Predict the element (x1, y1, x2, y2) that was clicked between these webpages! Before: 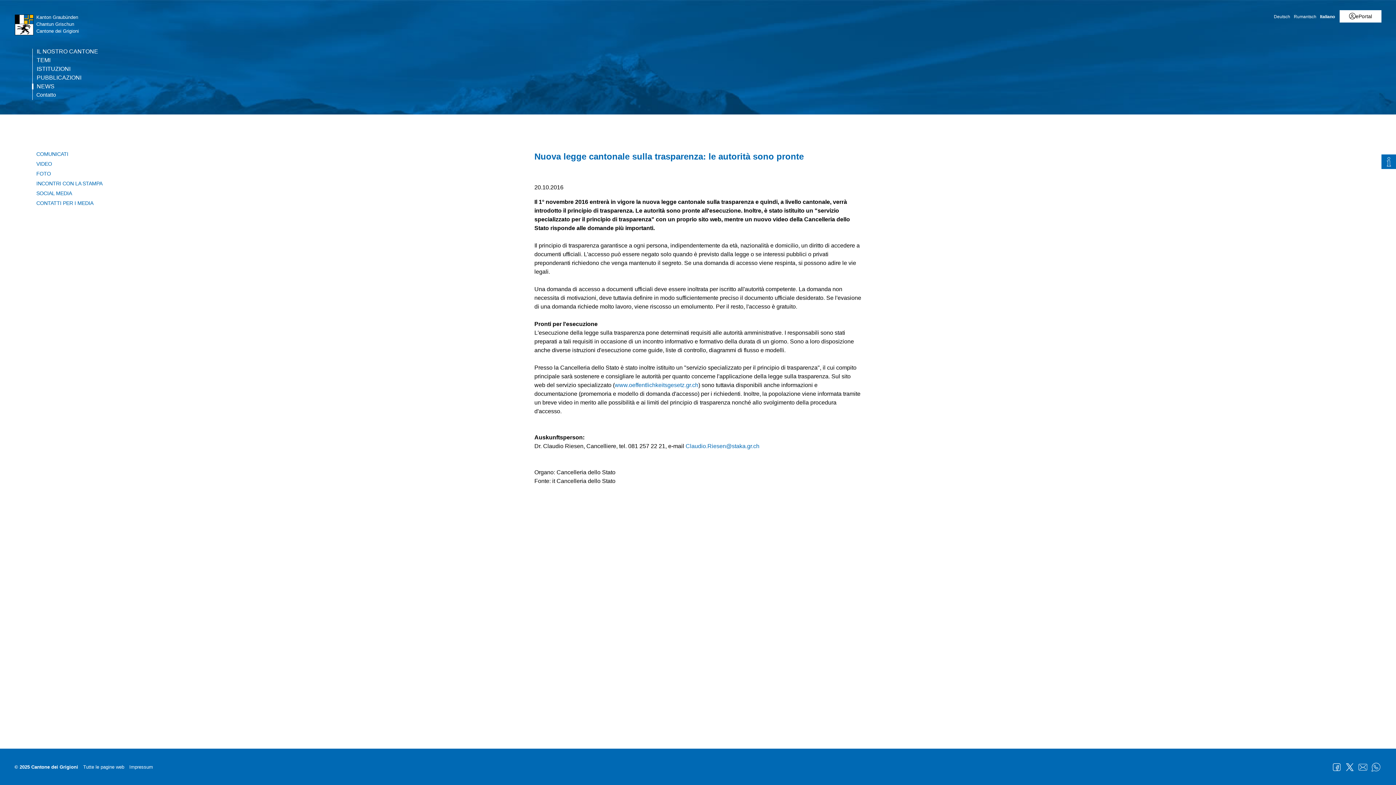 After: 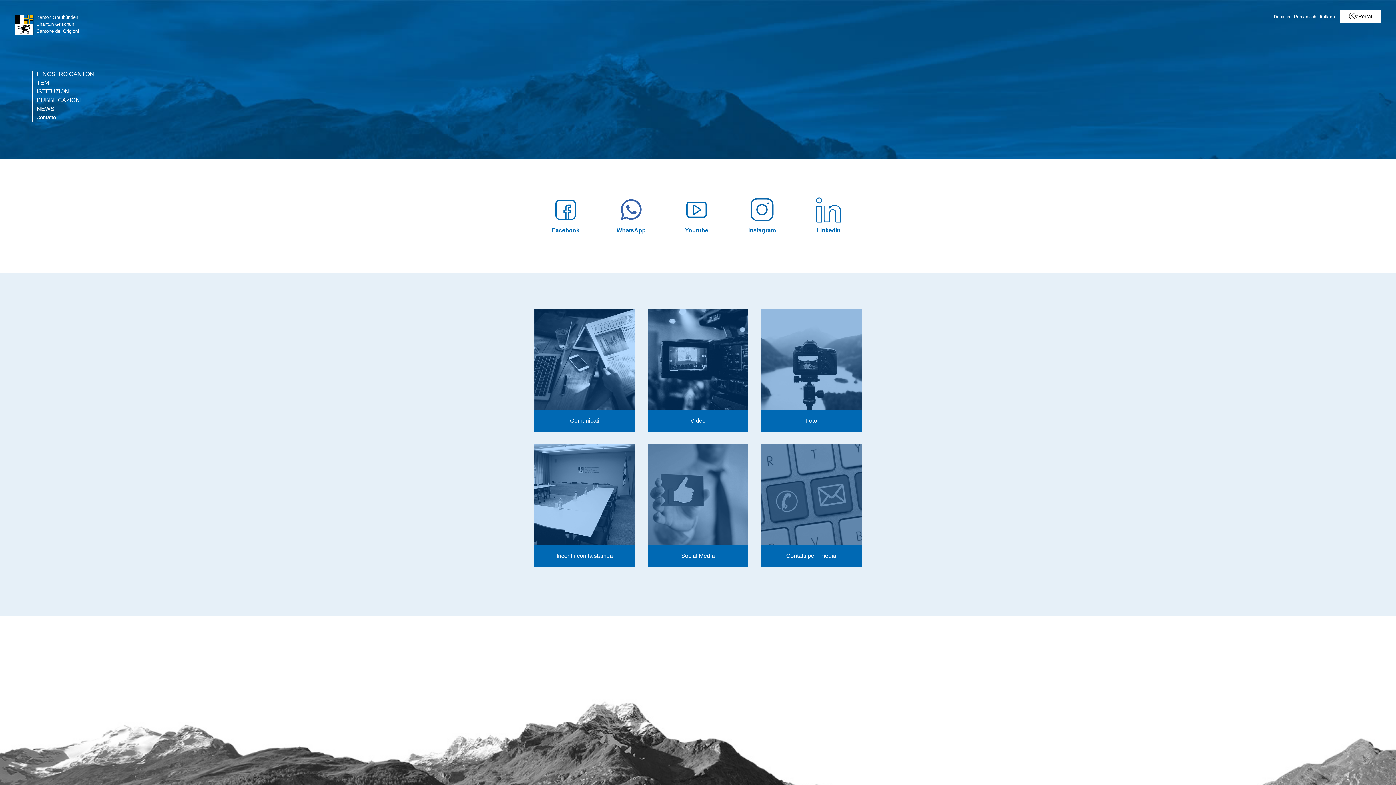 Action: label: current page - IT übersetzen bbox: (33, 83, 56, 89)